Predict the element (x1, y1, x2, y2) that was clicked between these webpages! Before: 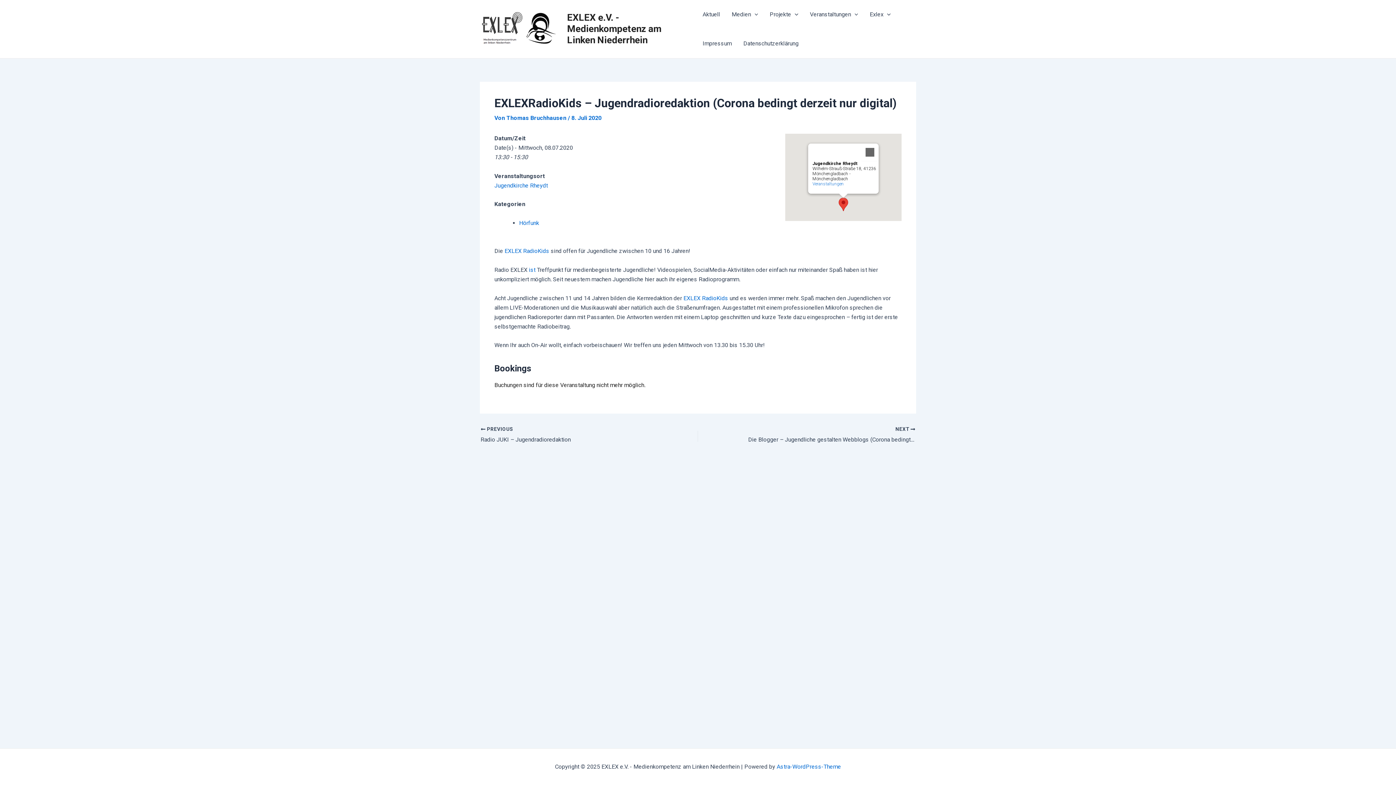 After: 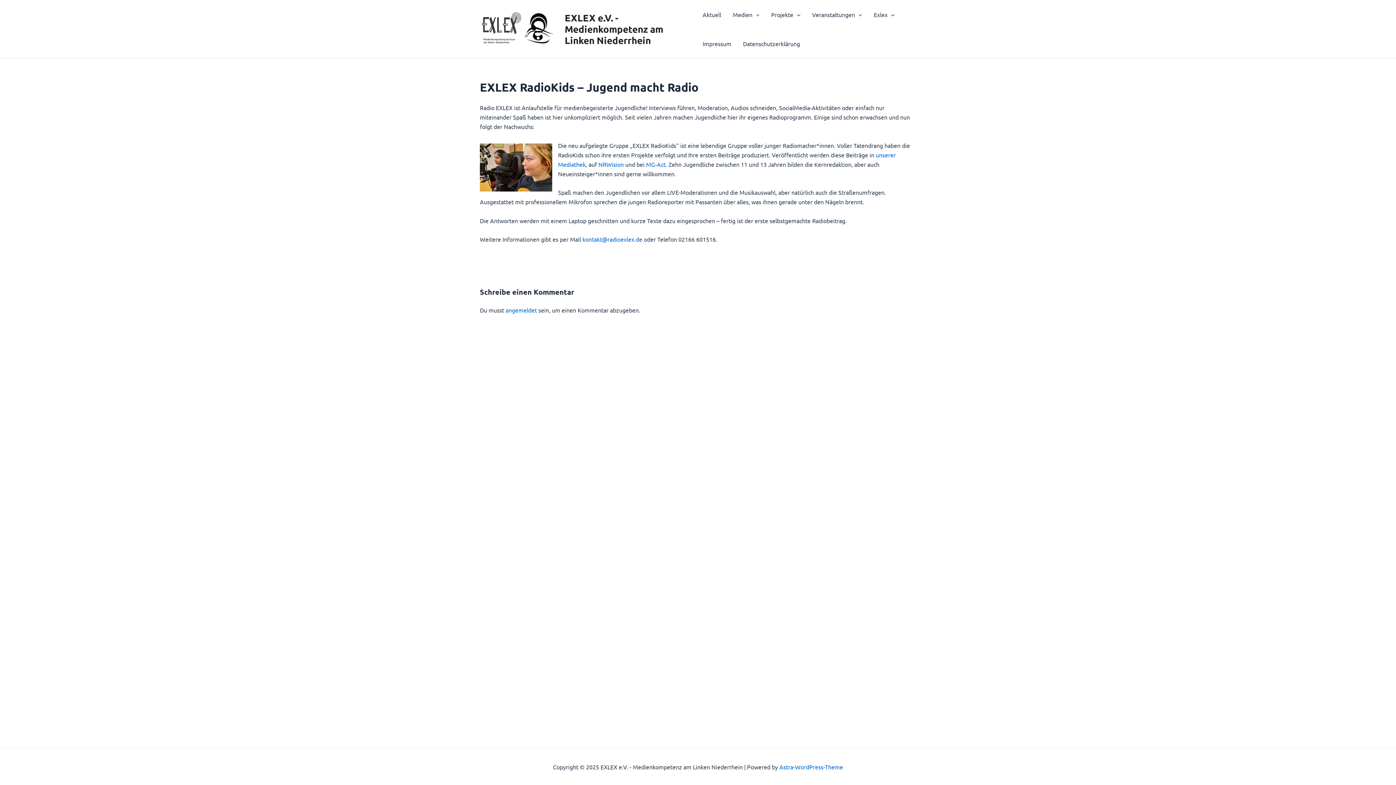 Action: bbox: (529, 266, 535, 273) label: ist